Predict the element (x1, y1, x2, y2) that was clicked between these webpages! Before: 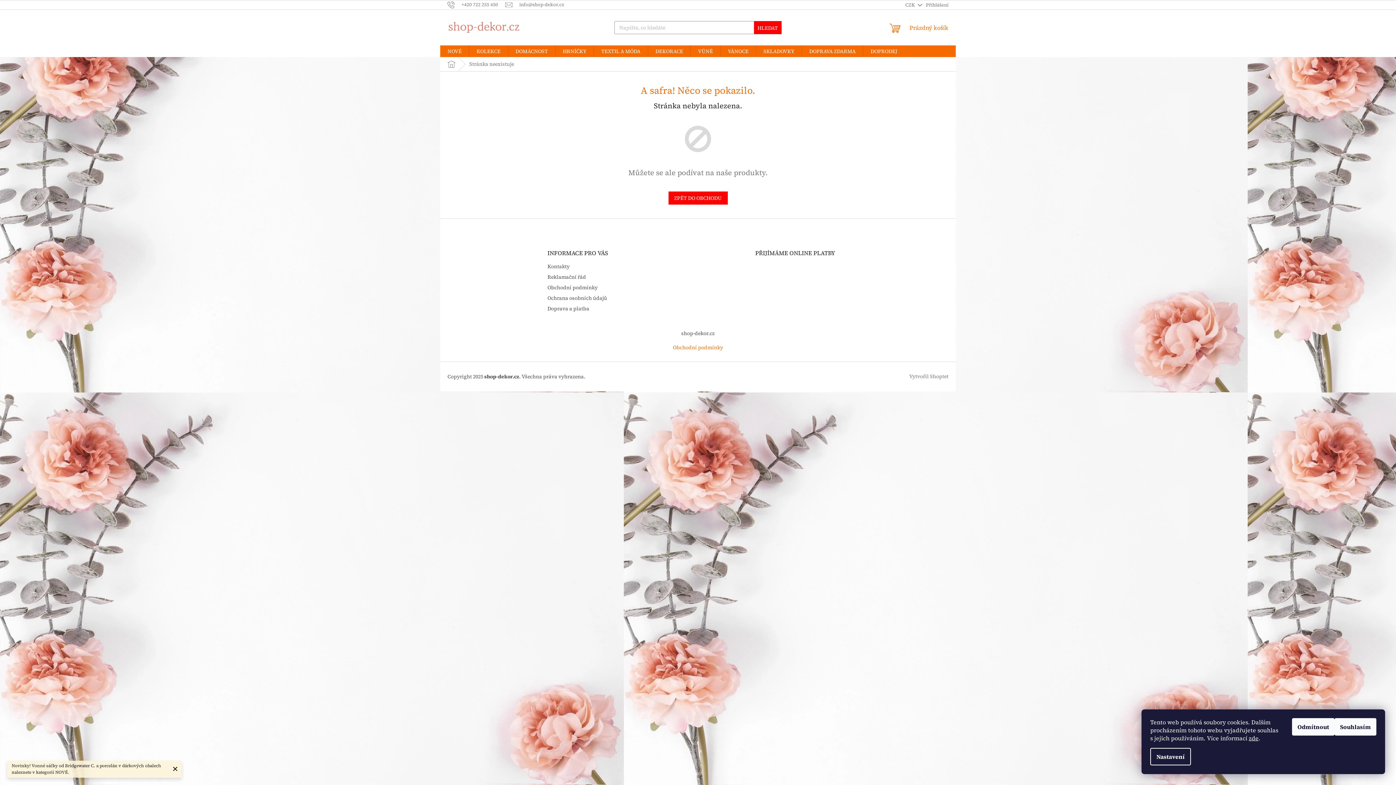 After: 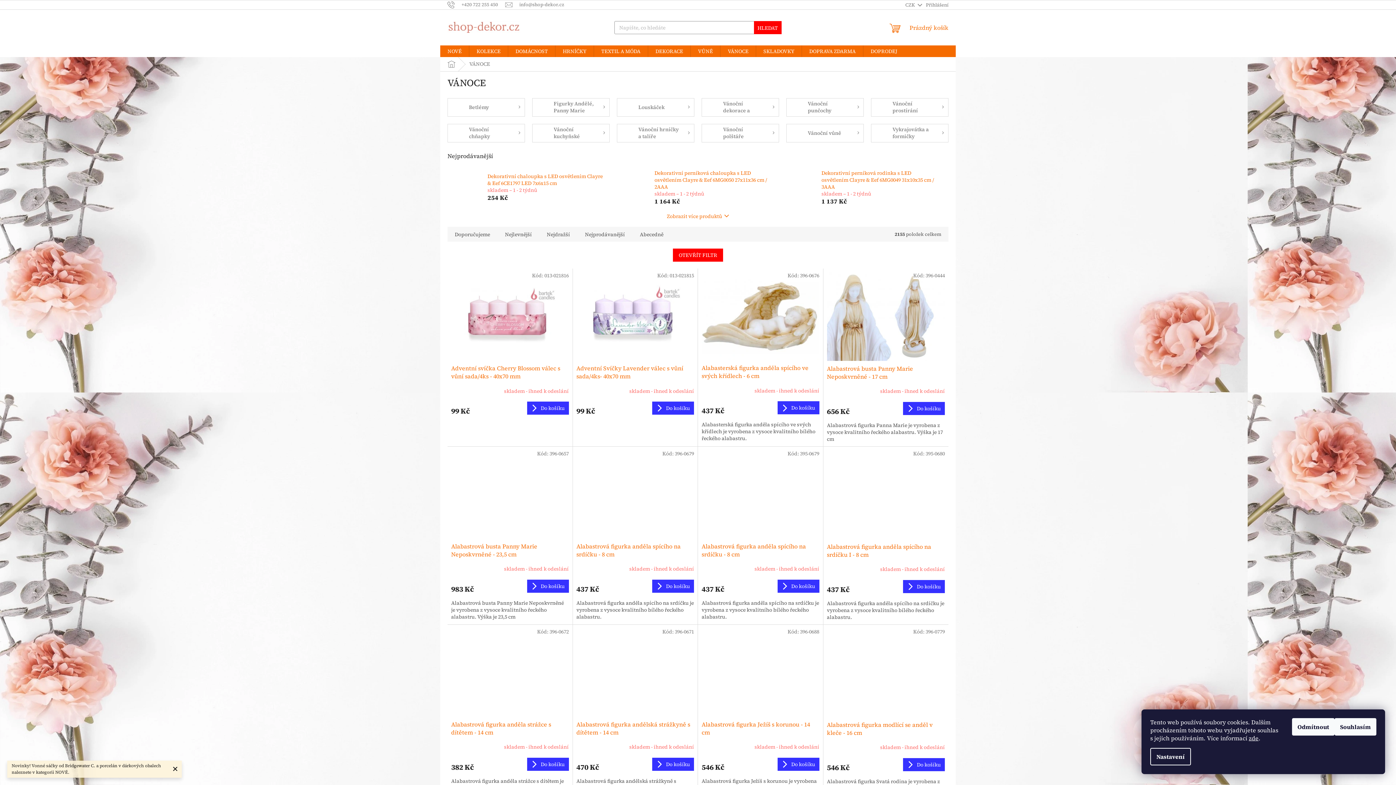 Action: label: VÁNOCE bbox: (720, 45, 756, 57)